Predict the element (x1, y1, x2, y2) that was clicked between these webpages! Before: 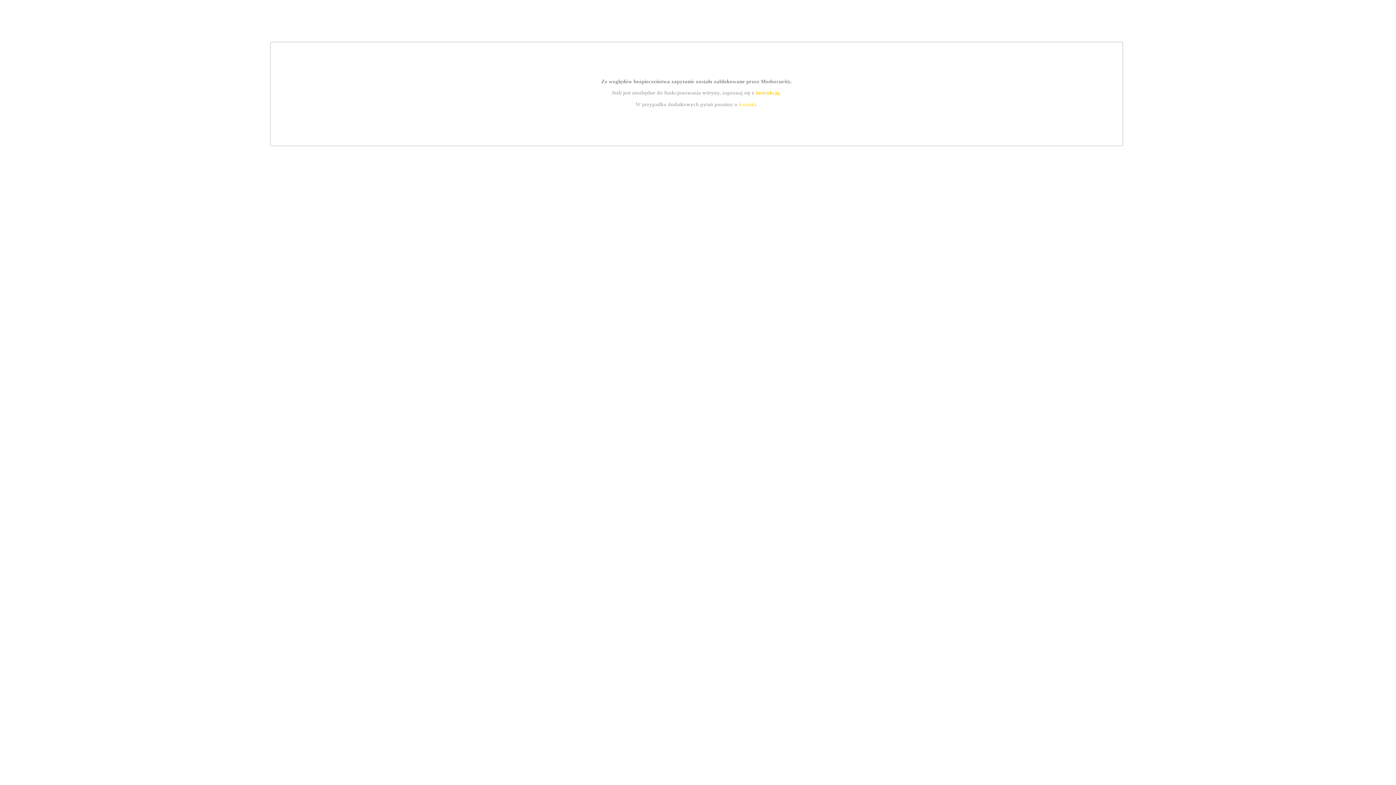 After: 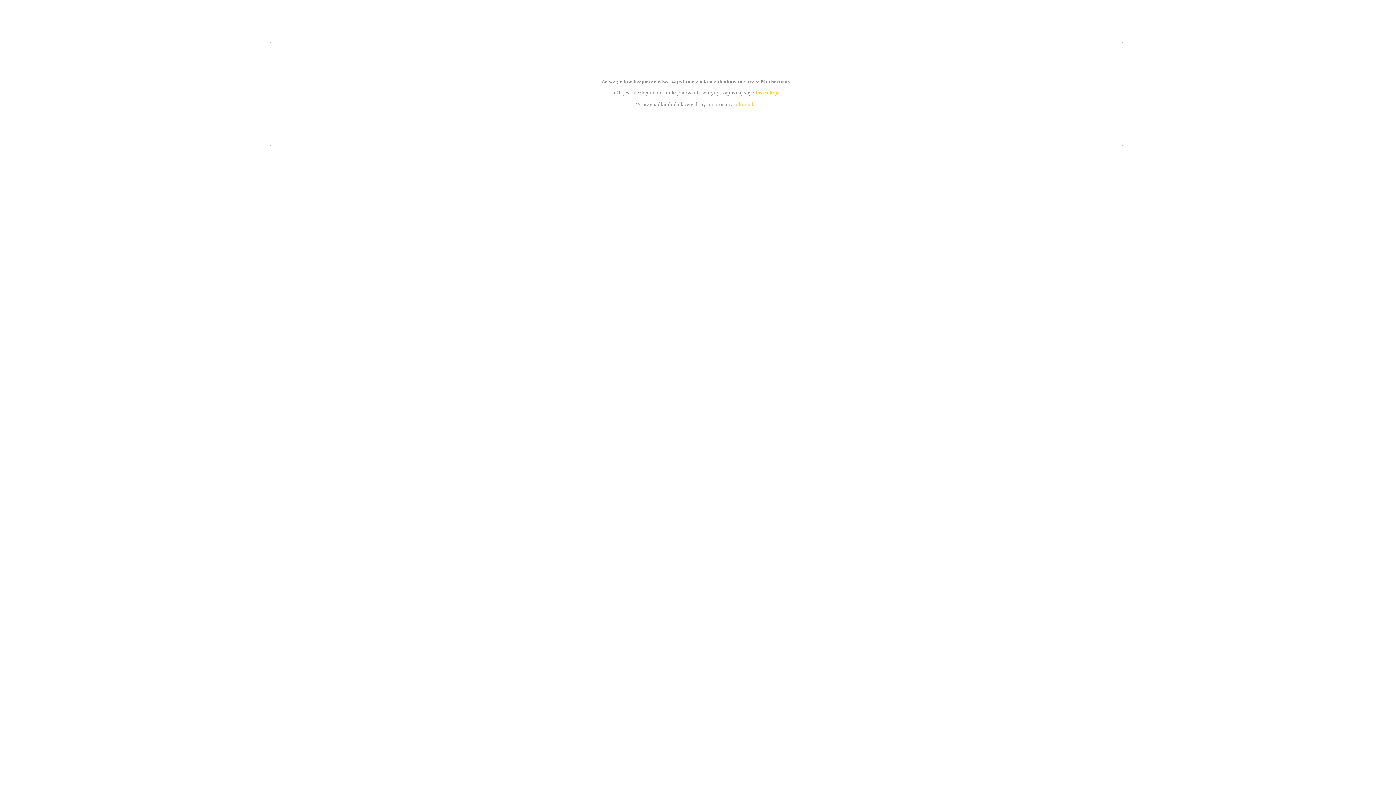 Action: label: kontakt bbox: (739, 101, 756, 107)